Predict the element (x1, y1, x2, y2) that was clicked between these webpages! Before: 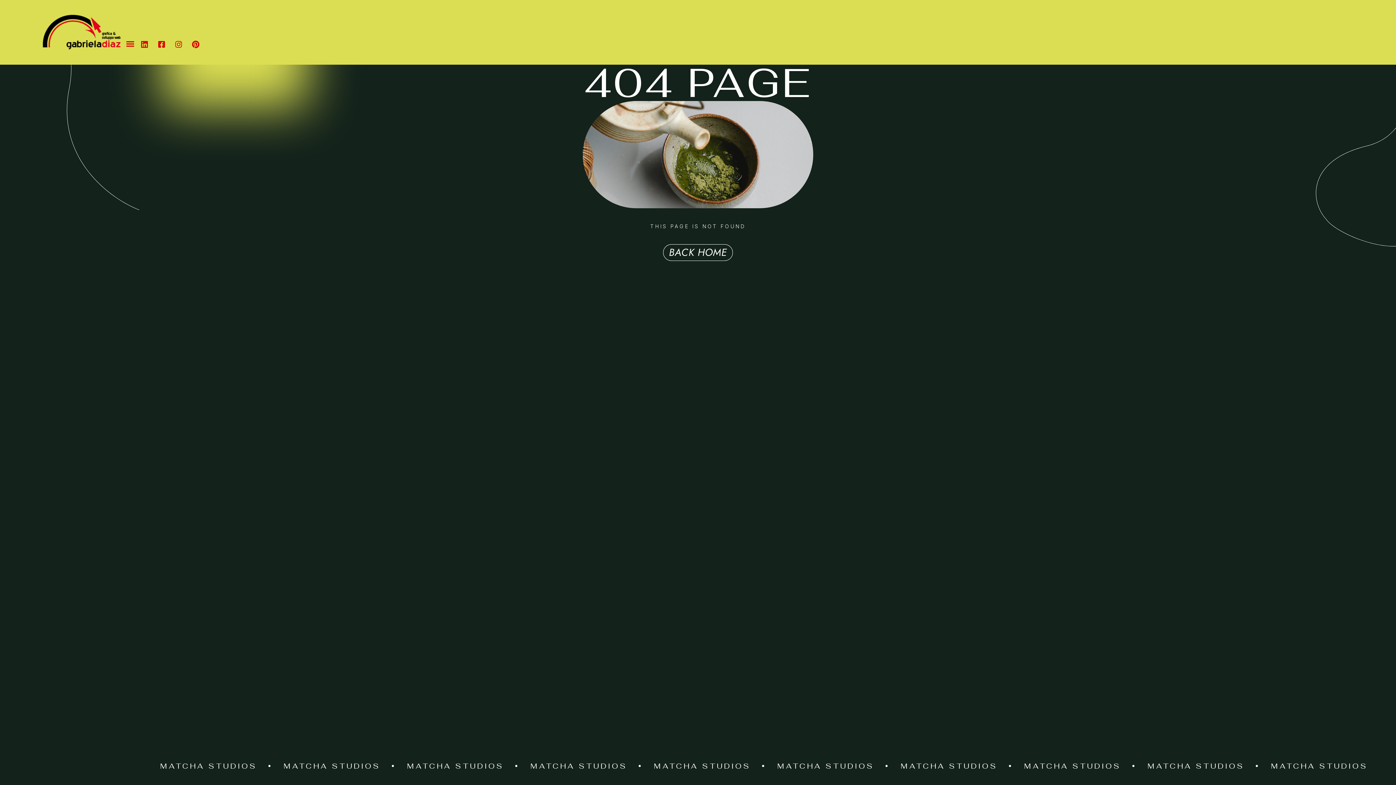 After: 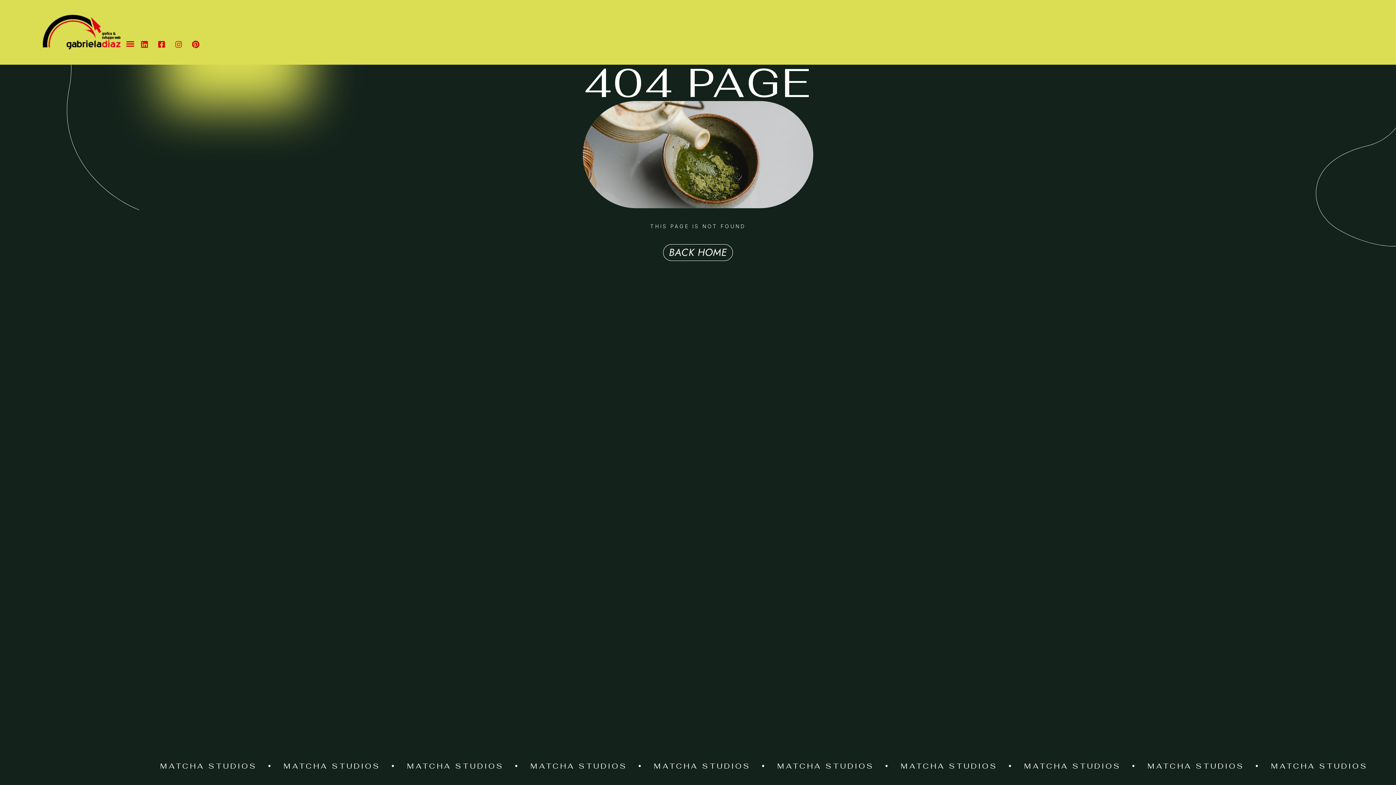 Action: label: Instagram bbox: (170, 36, 186, 52)